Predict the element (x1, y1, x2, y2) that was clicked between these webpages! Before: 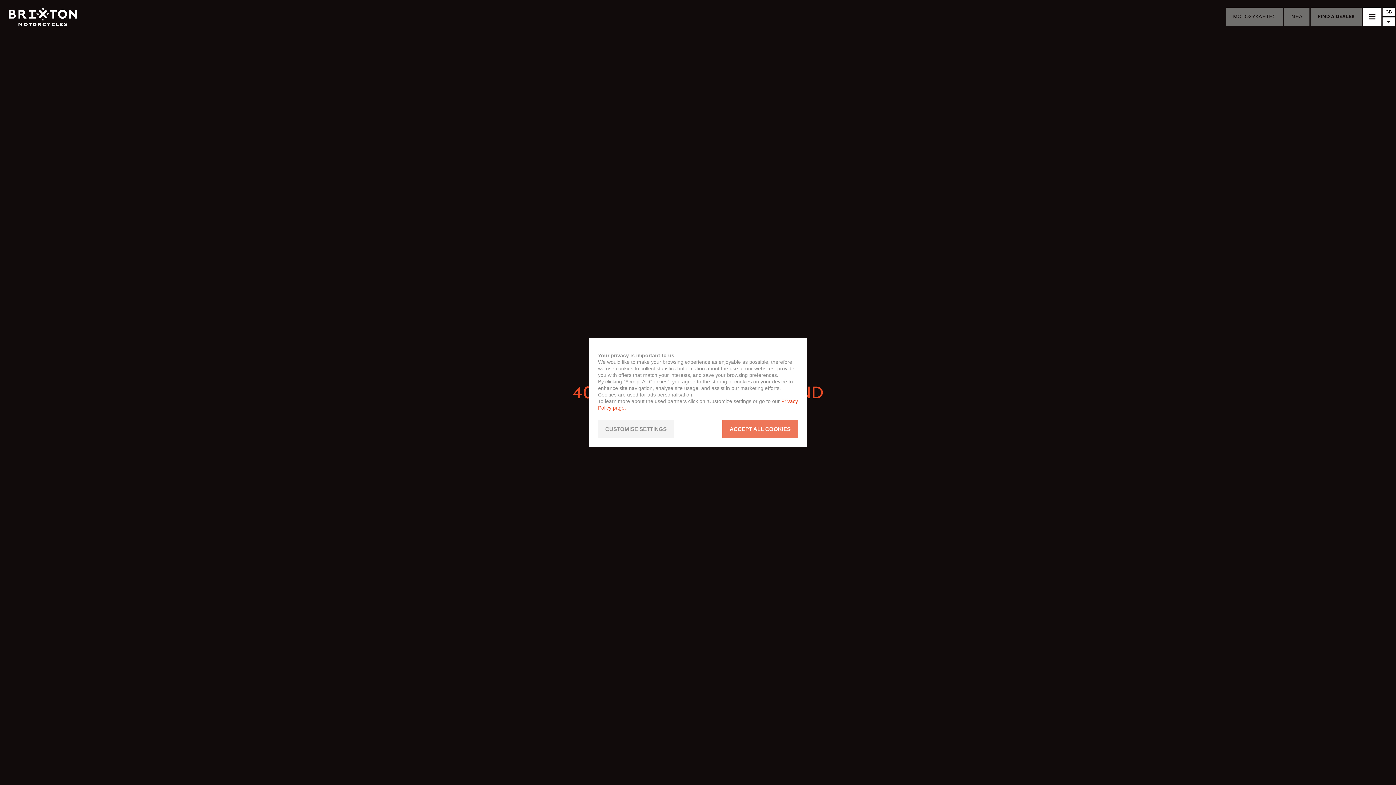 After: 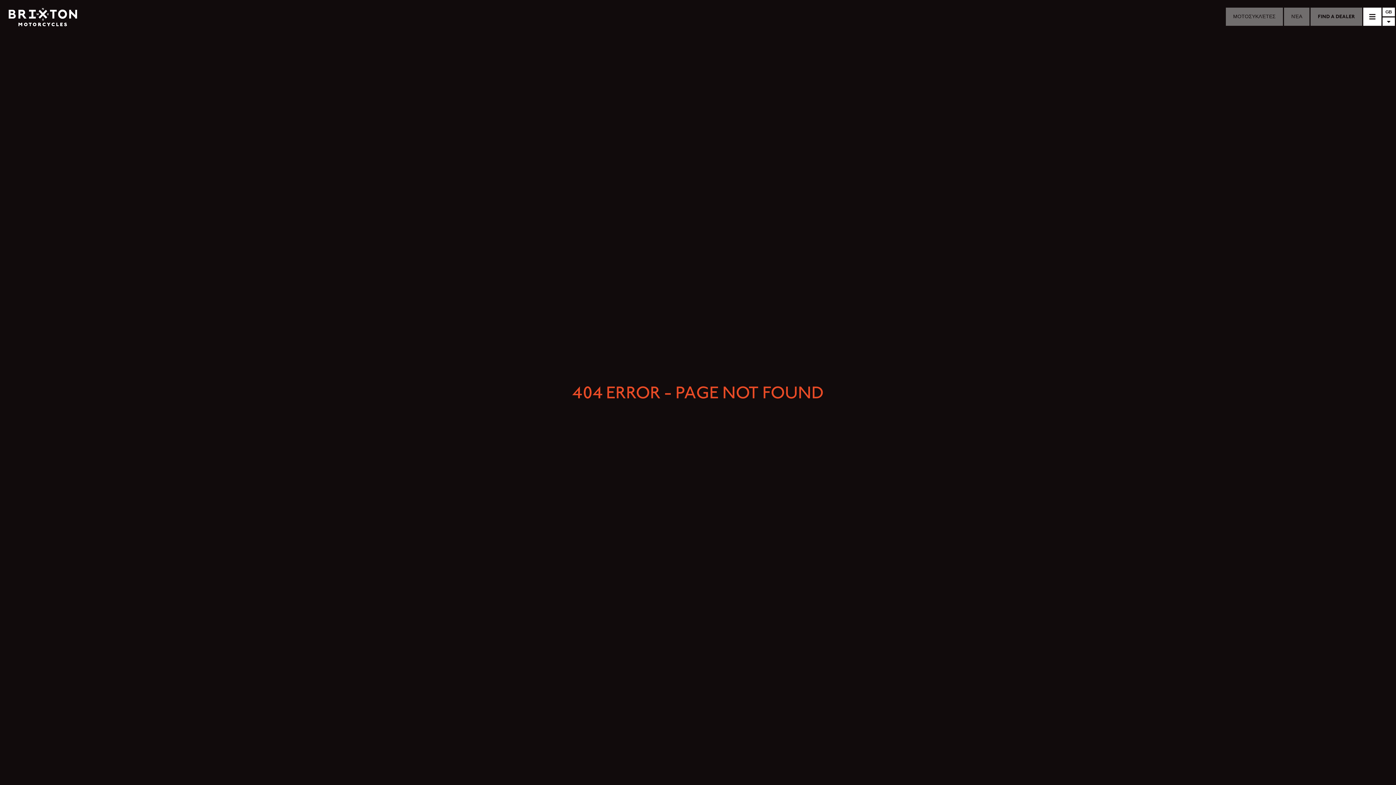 Action: bbox: (722, 420, 798, 438) label: ACCEPT ALL COOKIES